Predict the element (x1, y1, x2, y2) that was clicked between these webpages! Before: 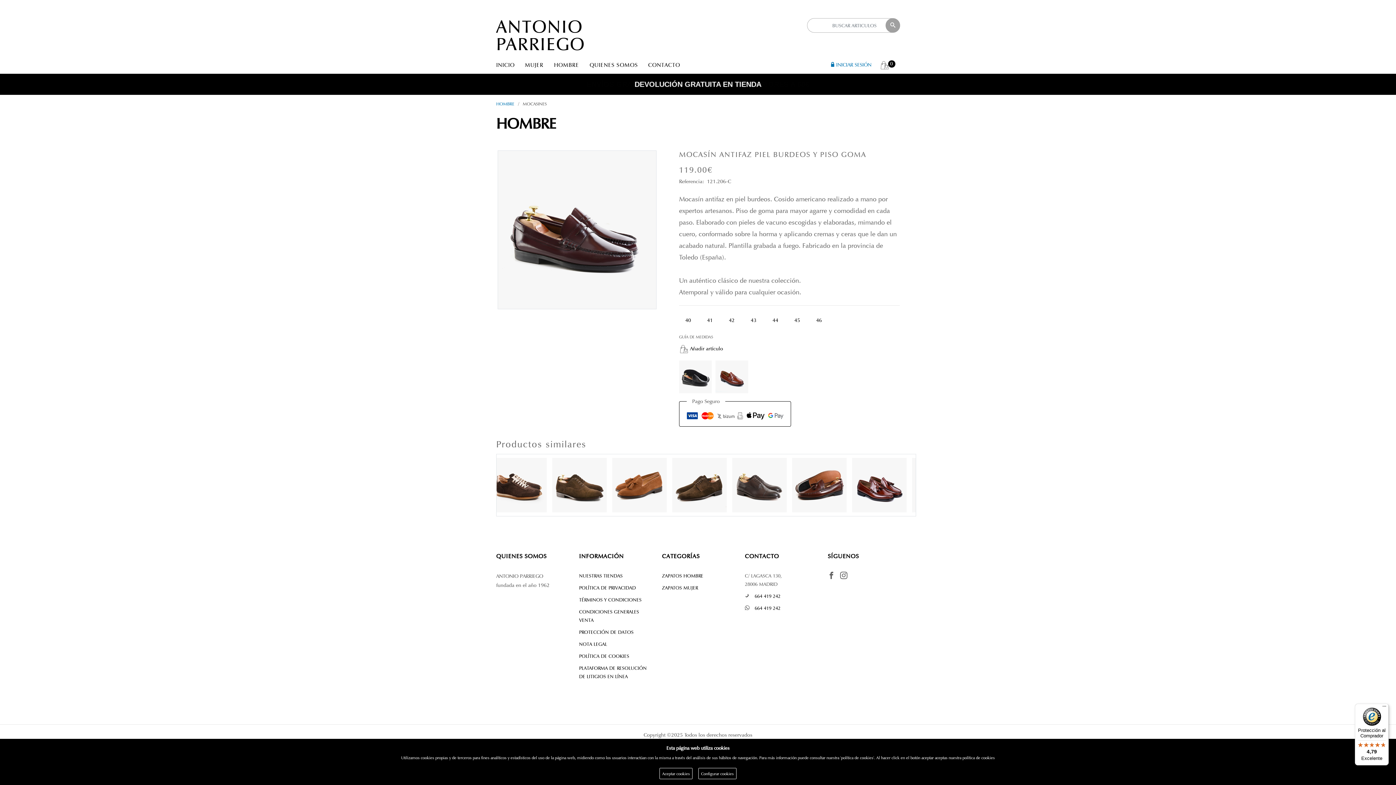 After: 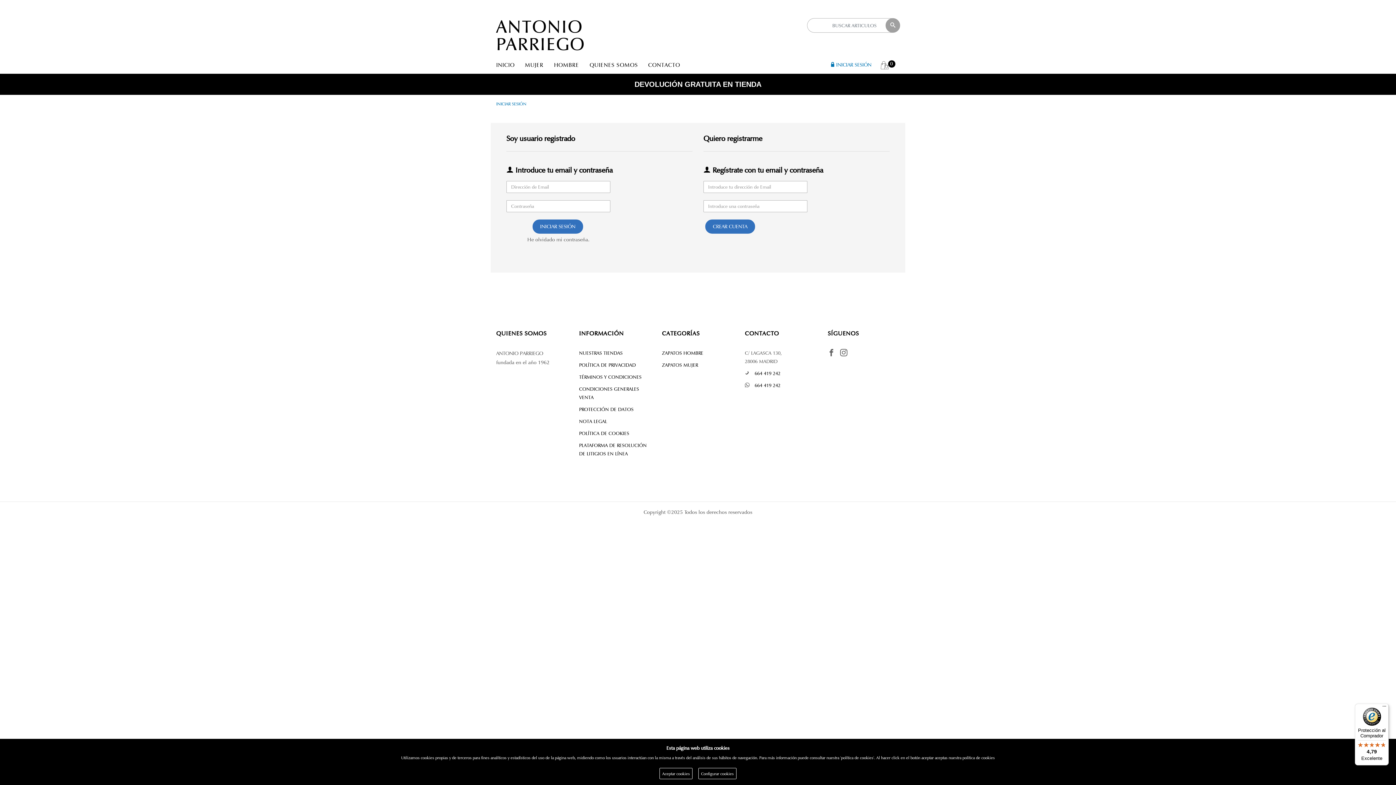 Action: bbox: (826, 58, 876, 71) label: INICIAR SESIÓN